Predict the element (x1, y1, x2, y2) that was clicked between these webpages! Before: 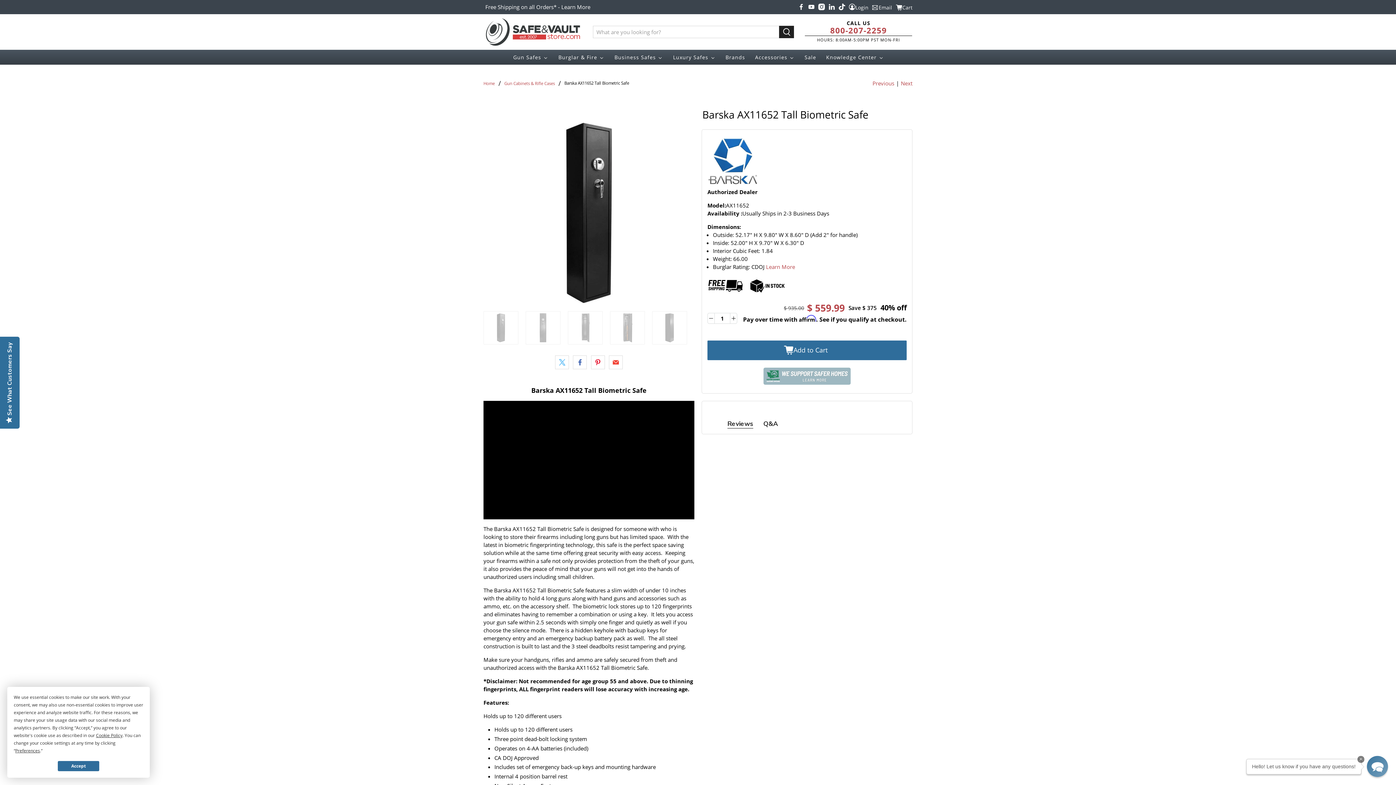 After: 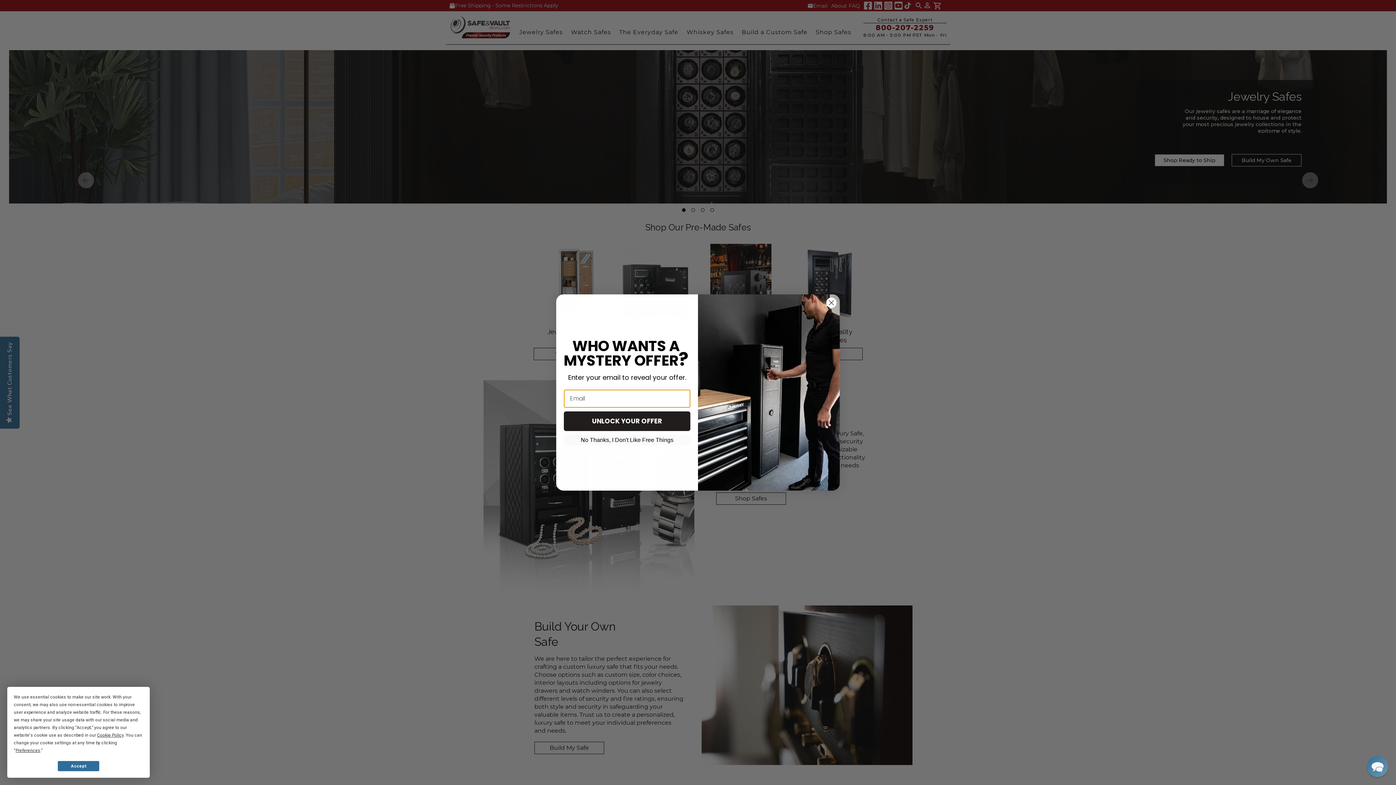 Action: label: Luxury Safes bbox: (667, 49, 720, 64)